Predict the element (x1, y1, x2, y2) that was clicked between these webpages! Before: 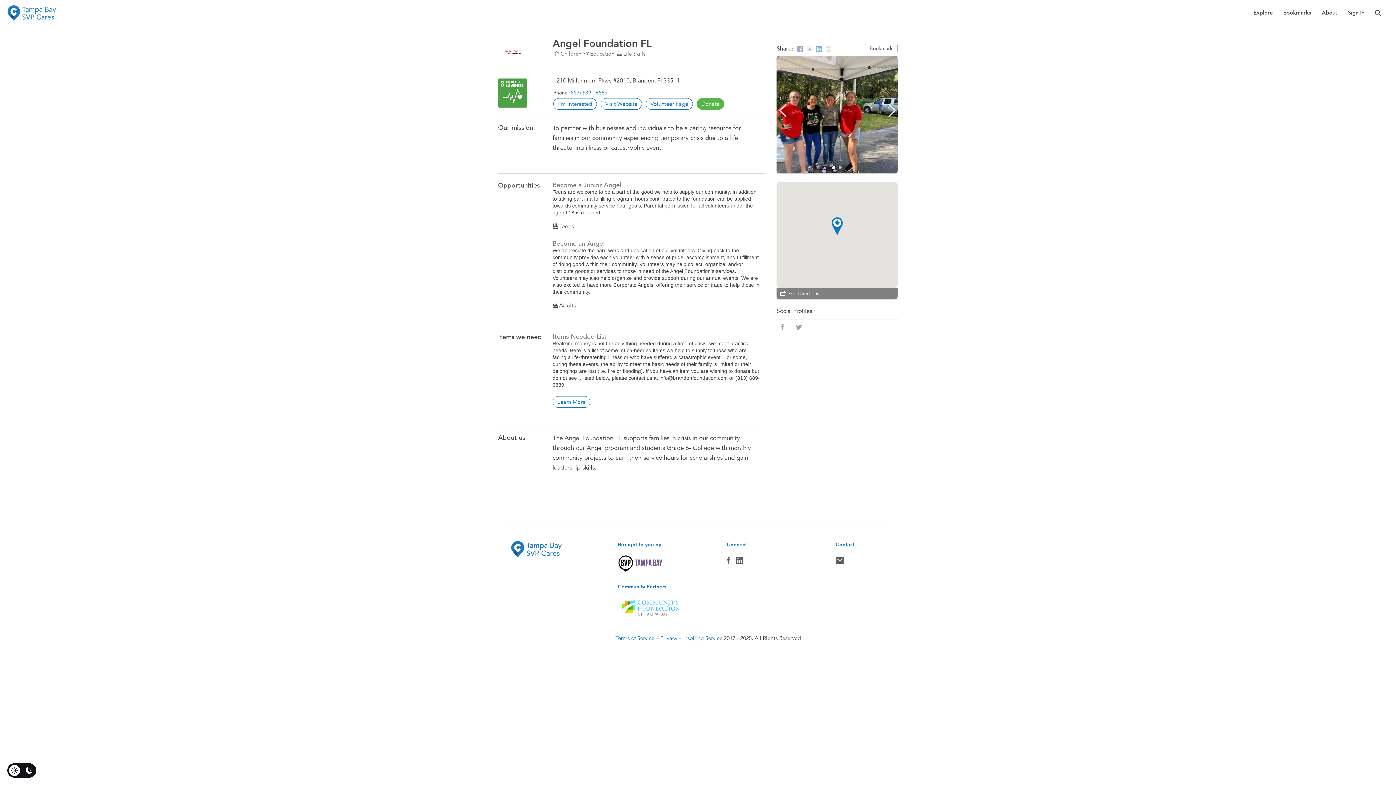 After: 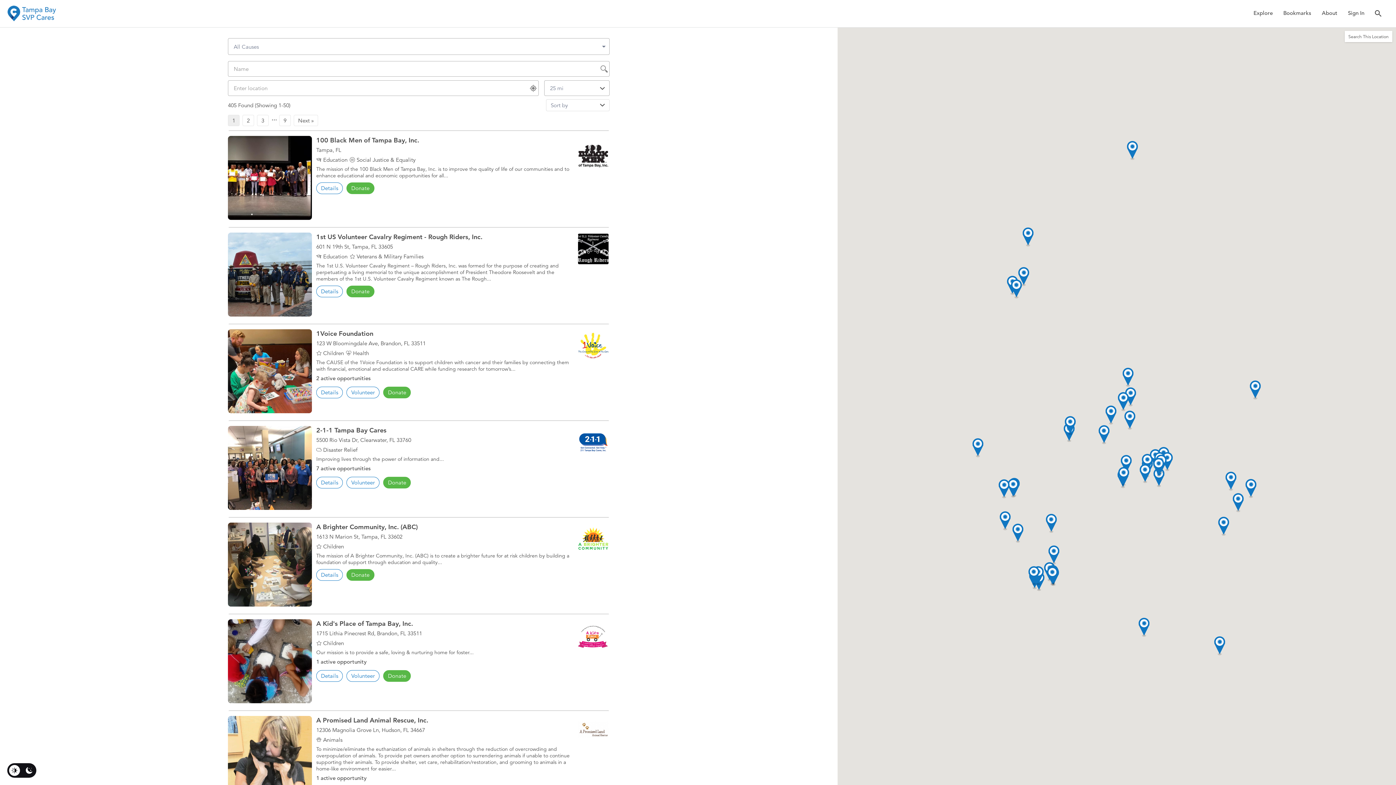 Action: label: Education bbox: (583, 50, 614, 57)